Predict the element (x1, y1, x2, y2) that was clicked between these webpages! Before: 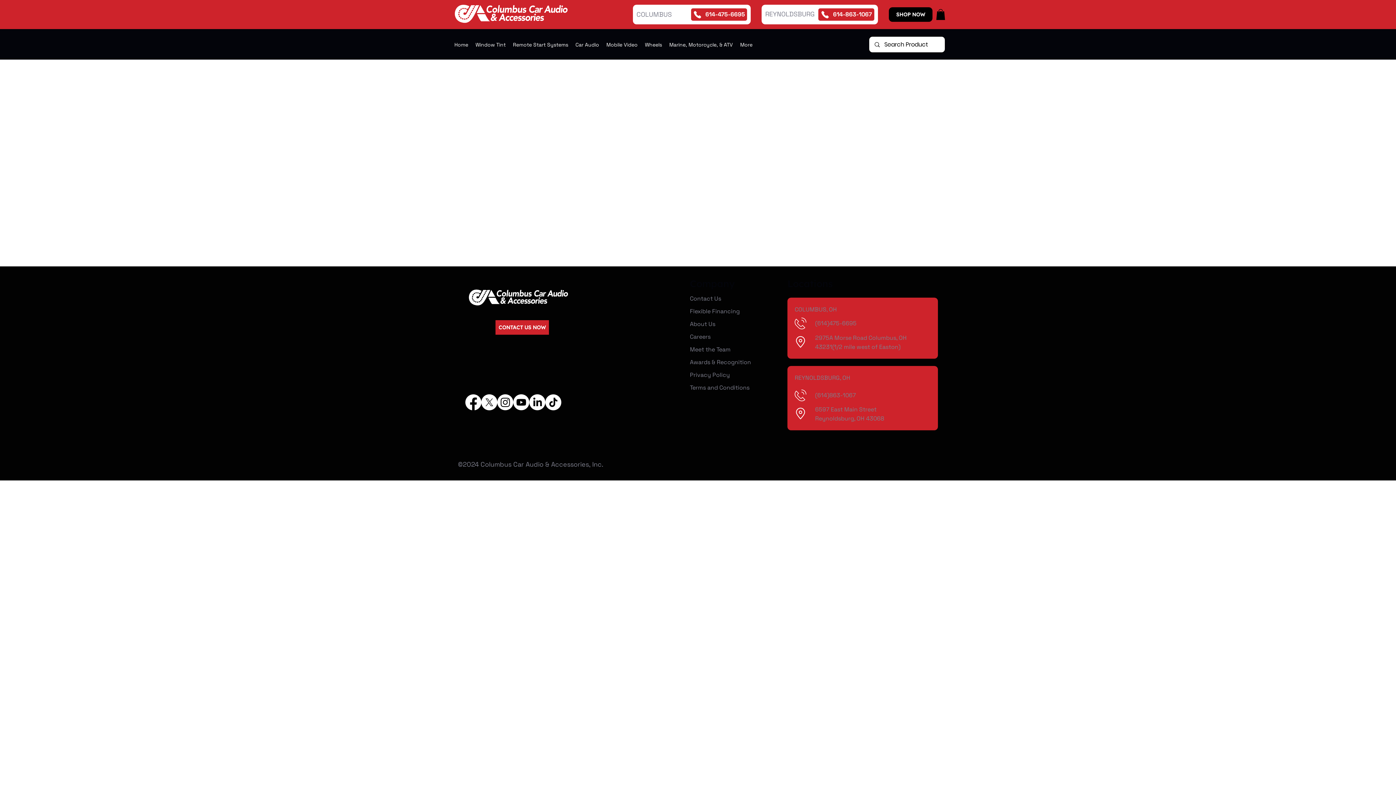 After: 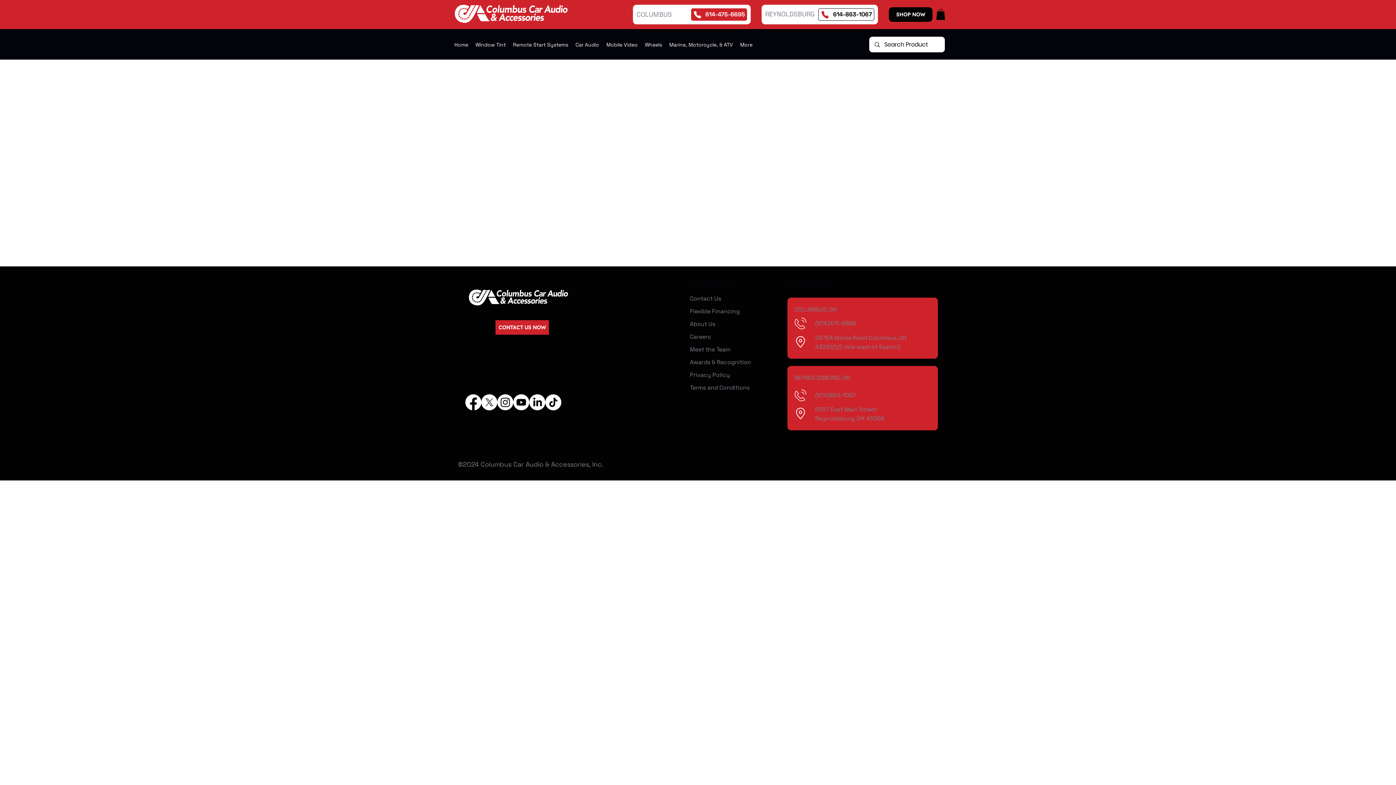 Action: label: 614-863-1067 bbox: (818, 8, 874, 20)